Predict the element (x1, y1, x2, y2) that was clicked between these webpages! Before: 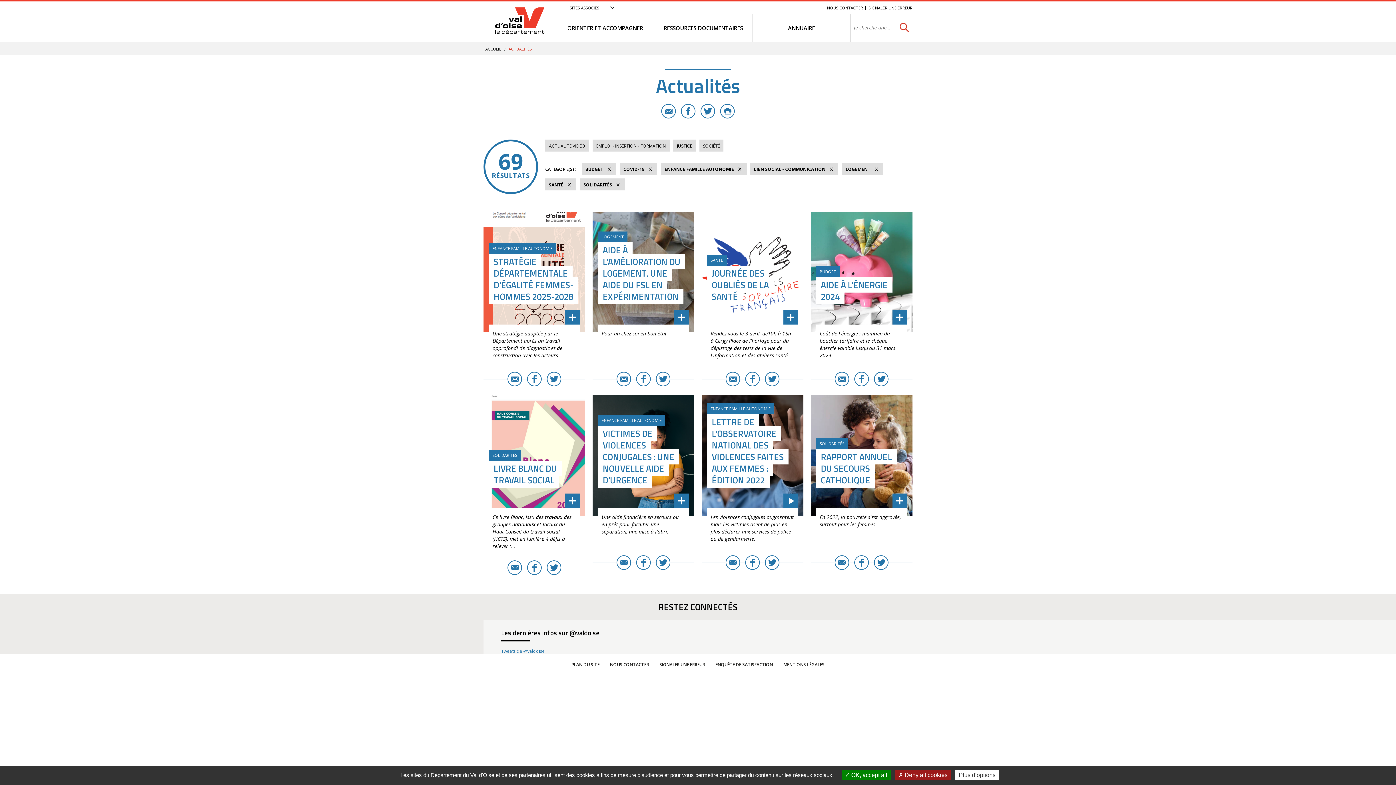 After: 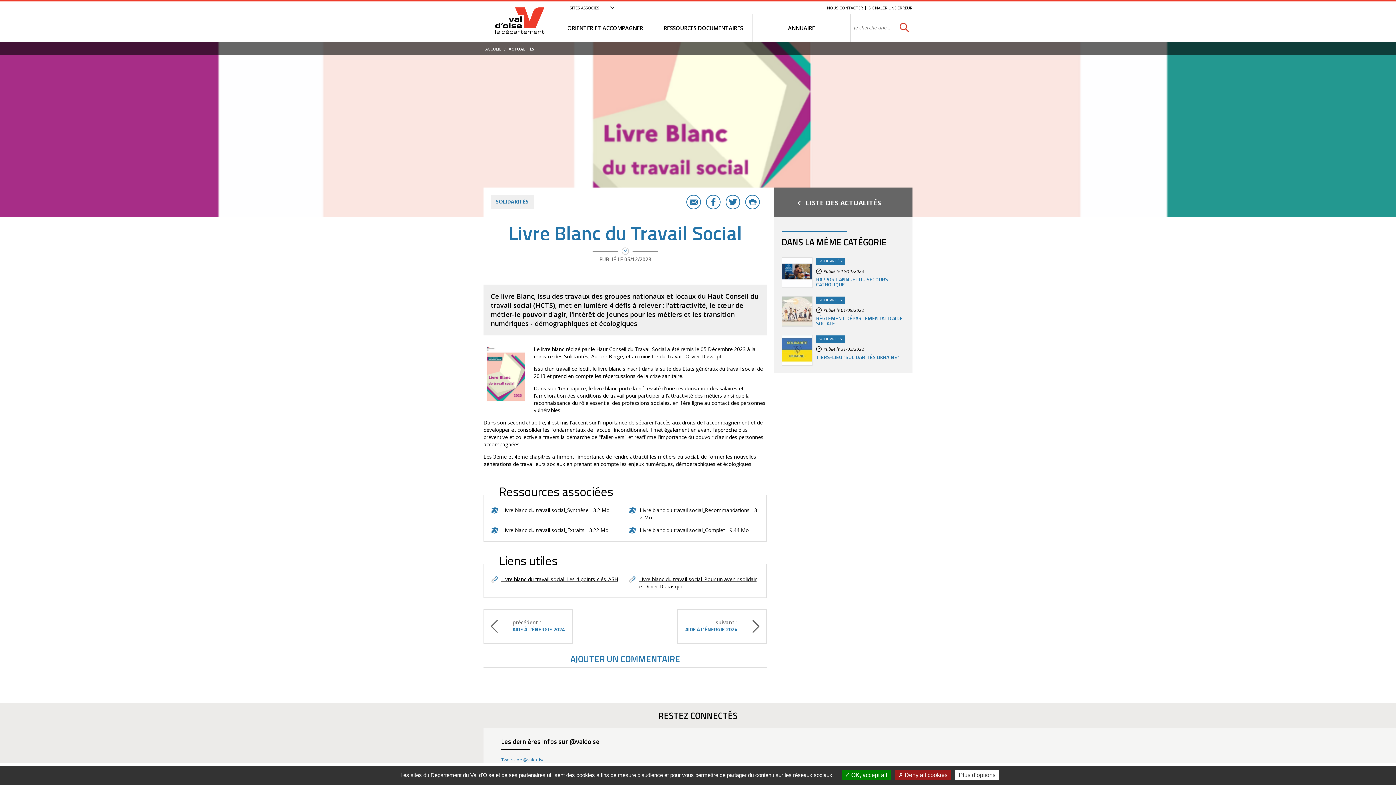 Action: label: En savoir plus

Ce livre Blanc, issu des travaux des groupes nationaux et locaux du Haut Conseil du travail social (HCTS), met en lumière 4 défis à relever :... bbox: (492, 513, 576, 550)